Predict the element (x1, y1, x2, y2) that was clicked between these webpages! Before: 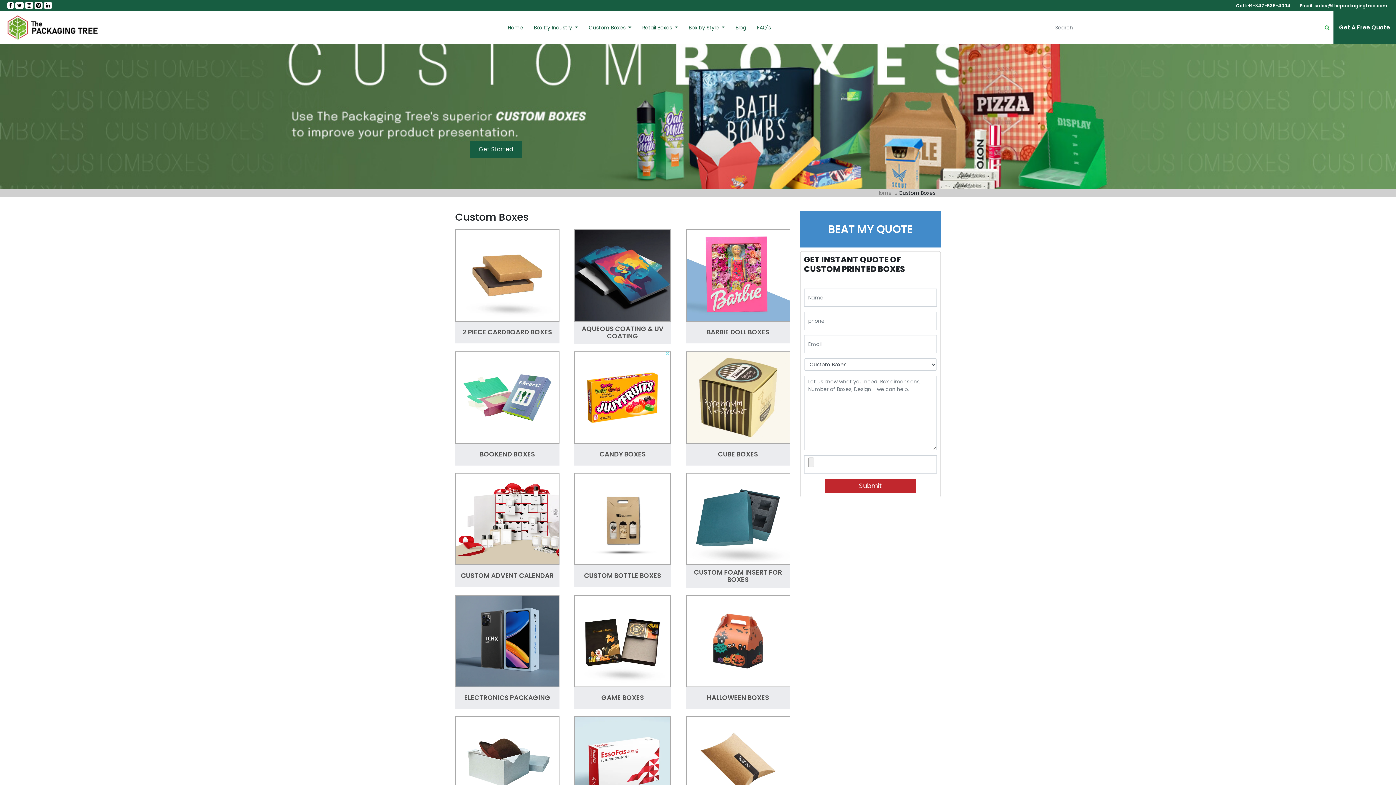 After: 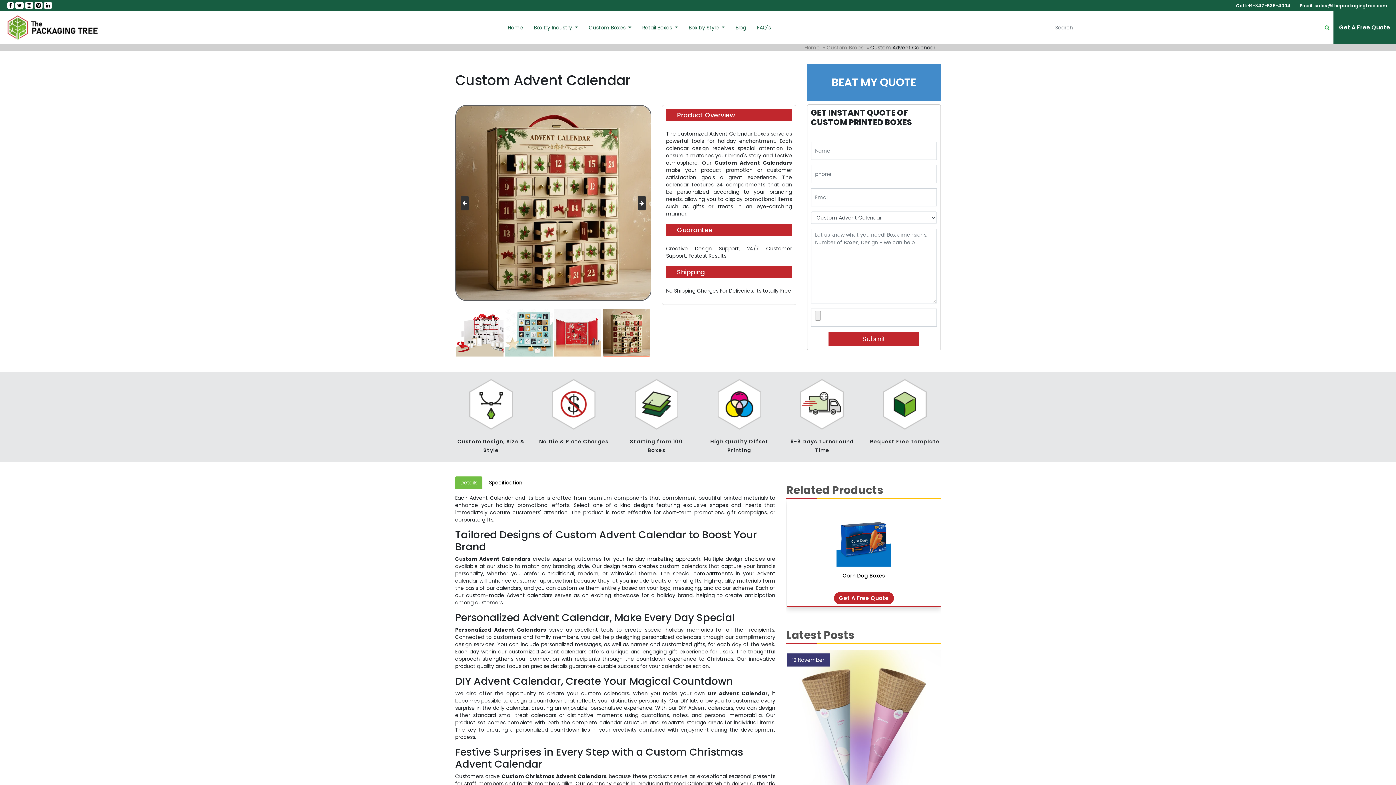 Action: bbox: (455, 473, 559, 587) label: CUSTOM ADVENT CALENDAR